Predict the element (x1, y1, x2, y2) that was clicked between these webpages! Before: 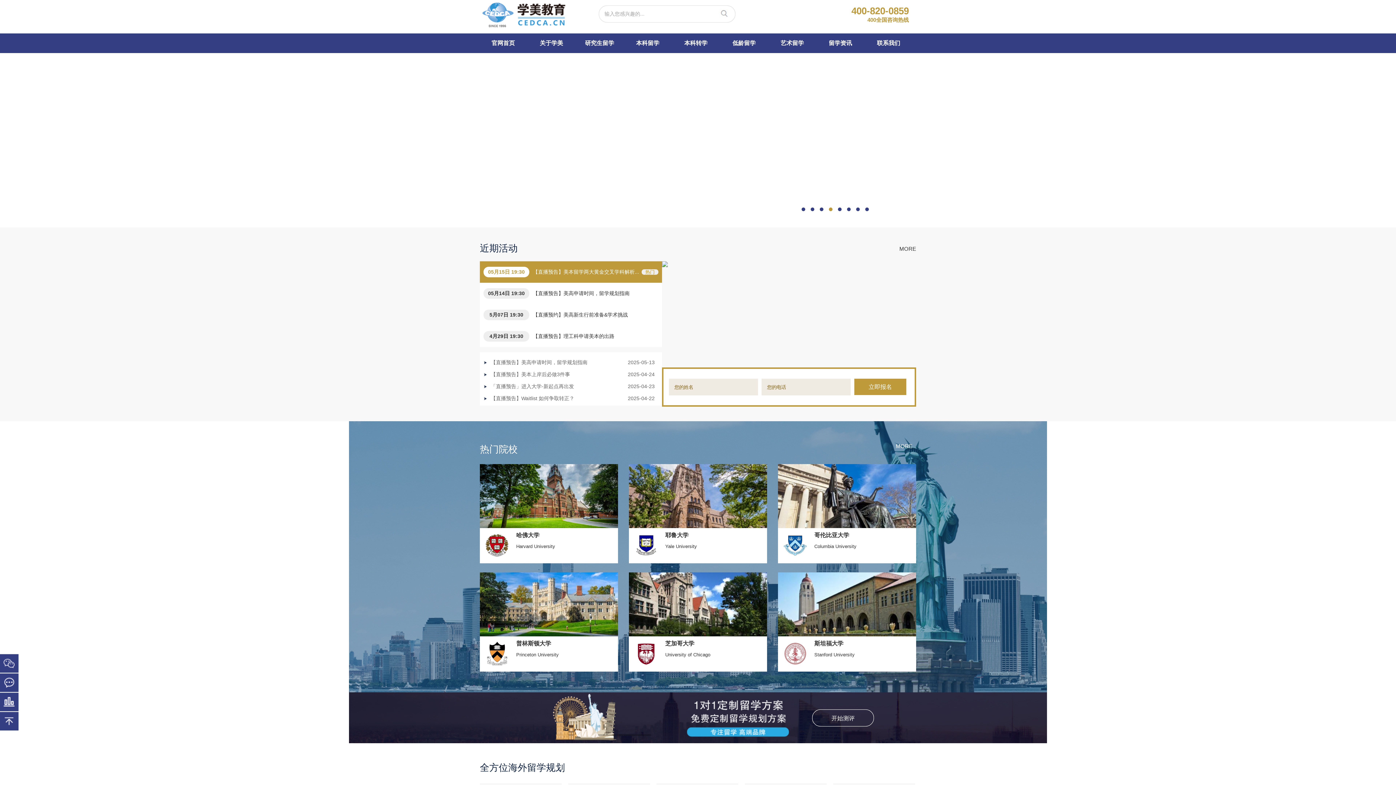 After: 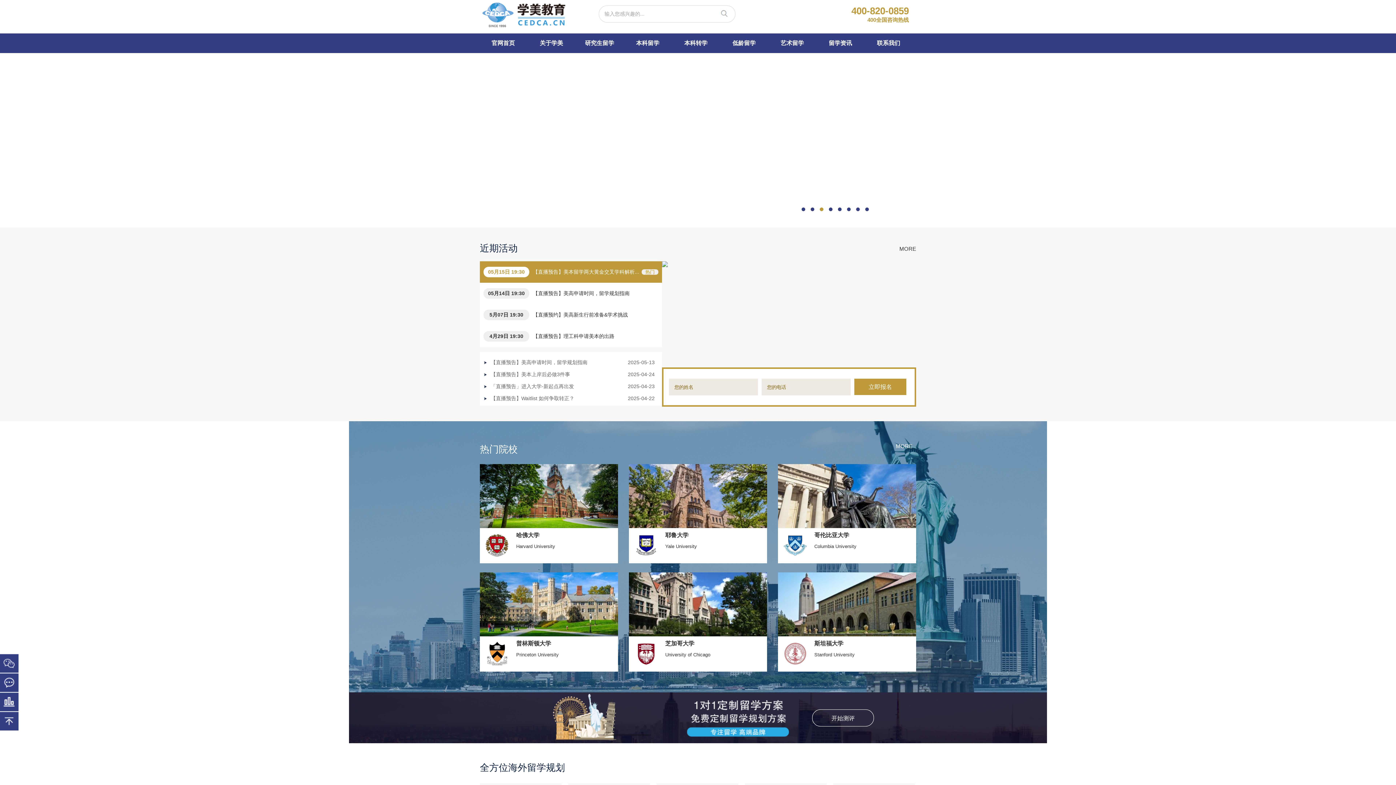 Action: bbox: (719, 8, 729, 17)